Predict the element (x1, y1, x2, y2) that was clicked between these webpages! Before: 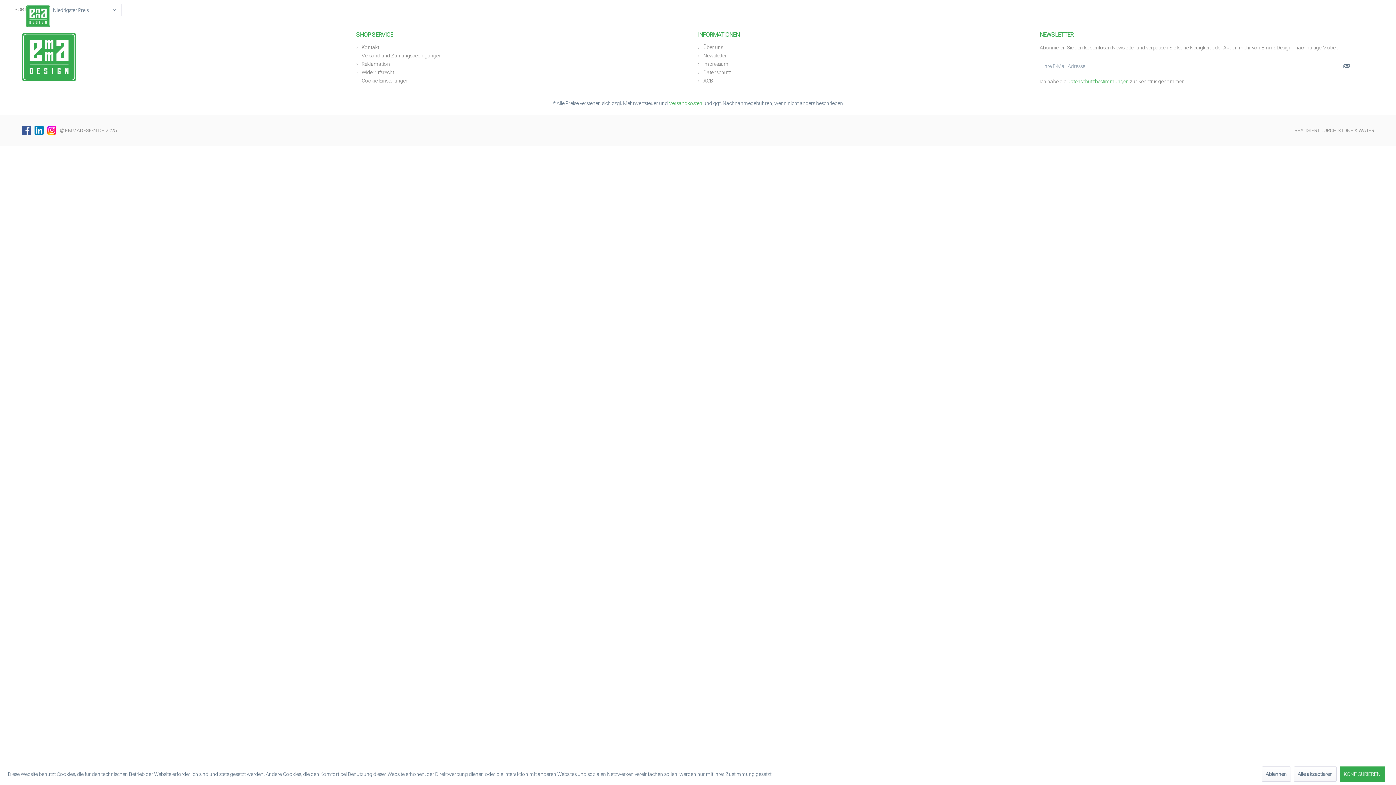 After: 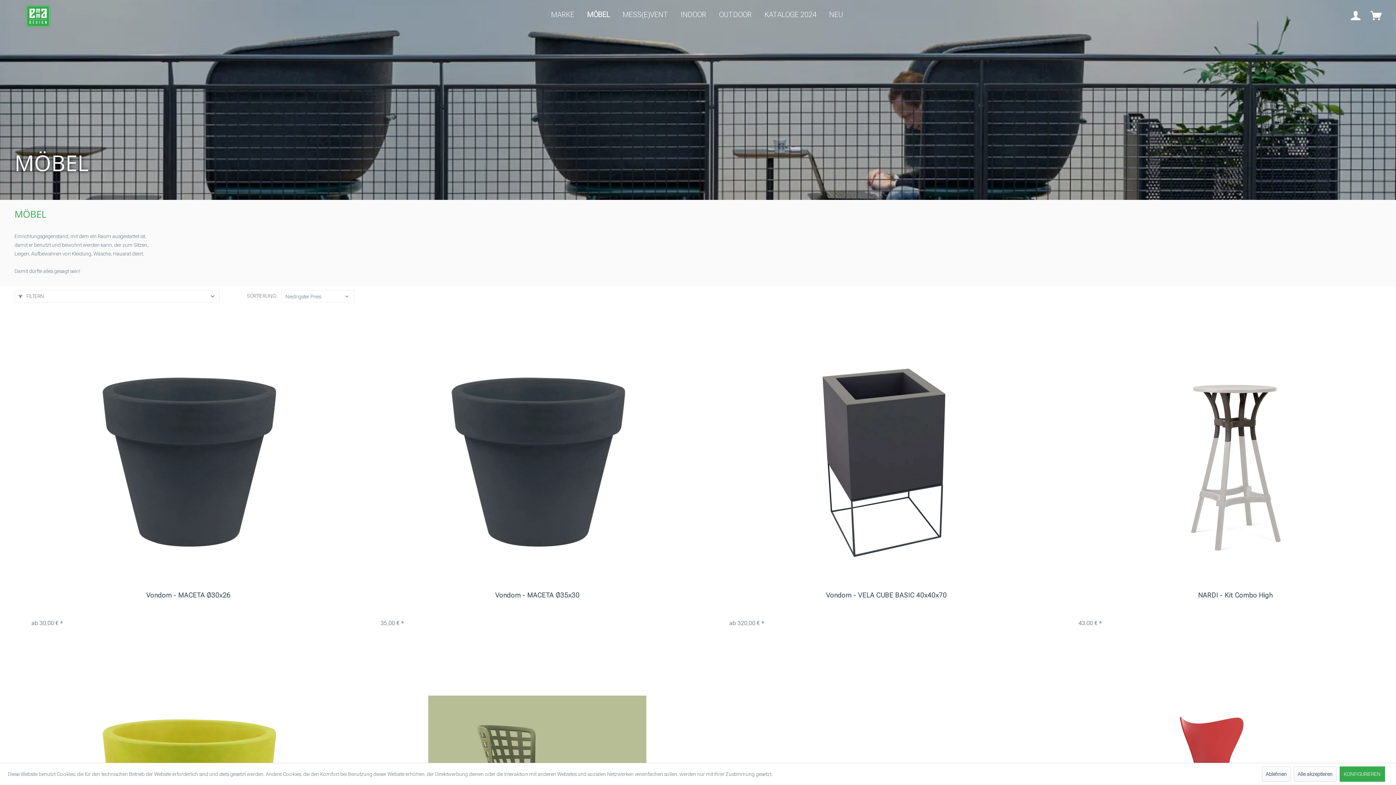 Action: label: MÖBEL bbox: (581, 0, 615, 29)